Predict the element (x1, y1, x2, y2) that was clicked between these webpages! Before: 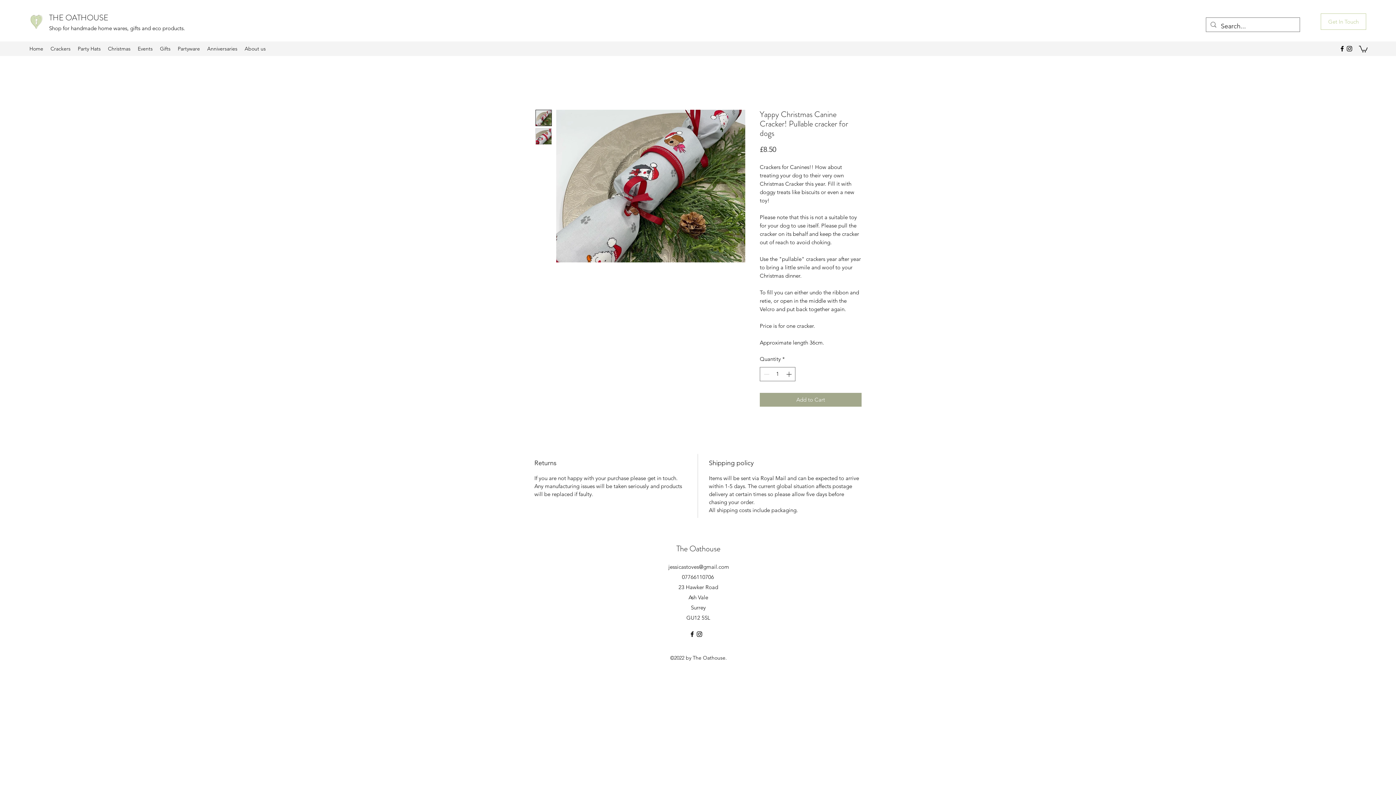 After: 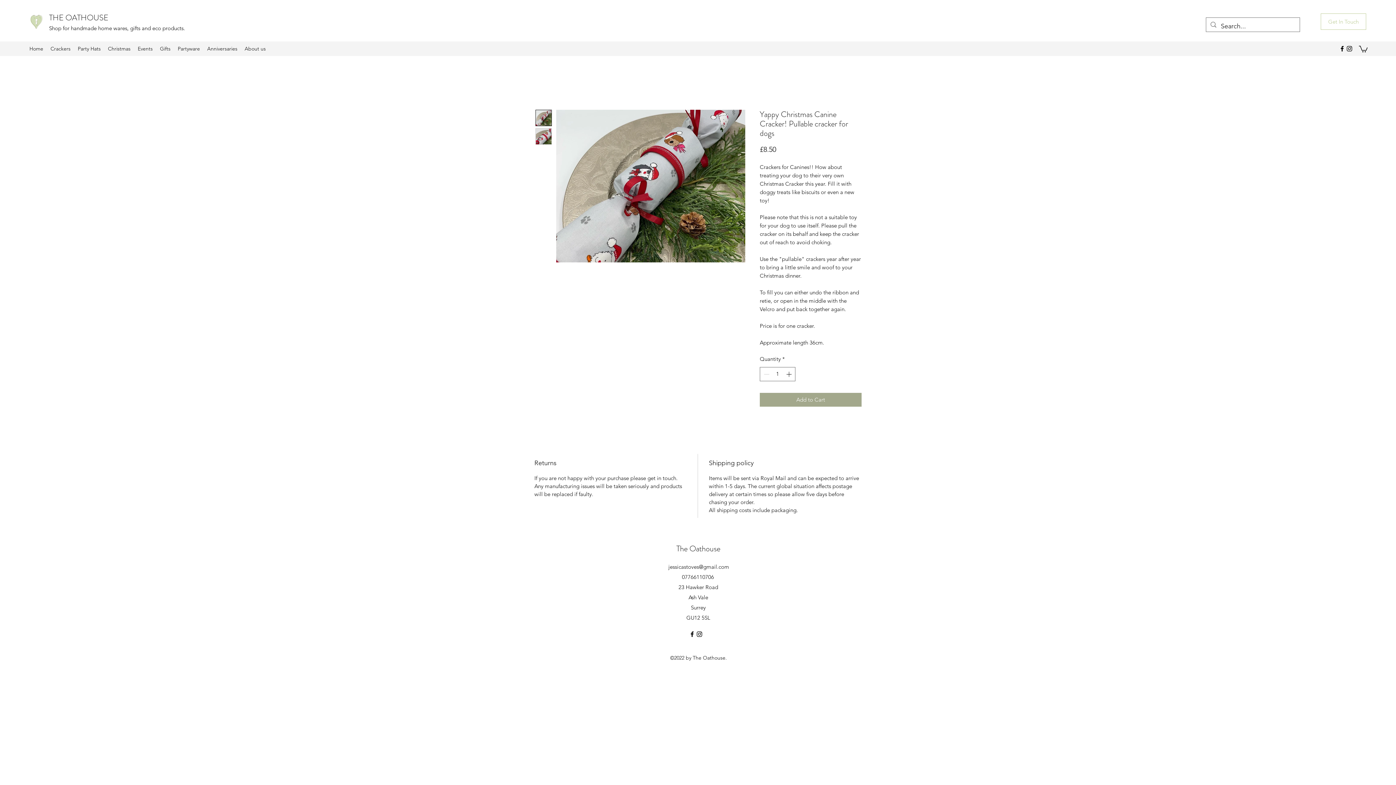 Action: bbox: (688, 630, 696, 638) label: Facebook